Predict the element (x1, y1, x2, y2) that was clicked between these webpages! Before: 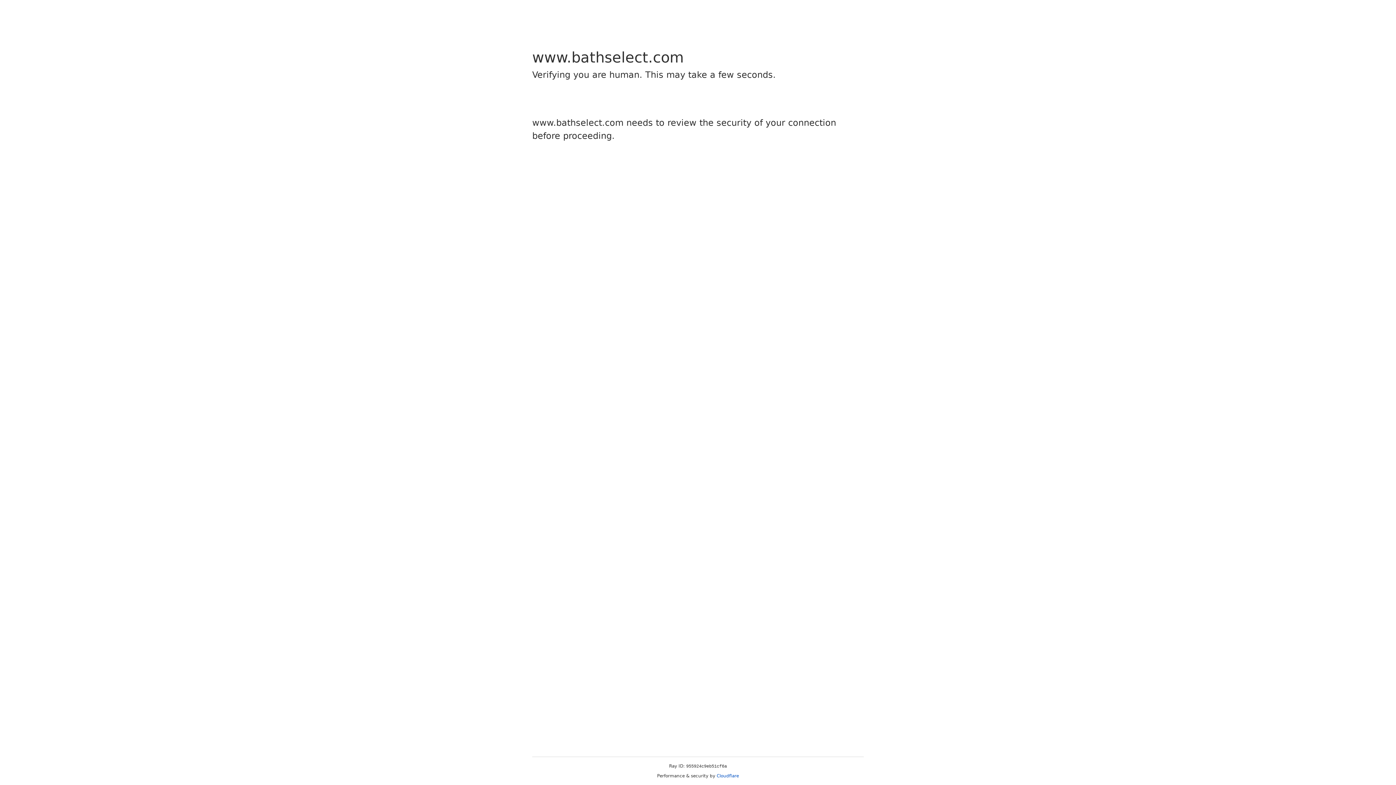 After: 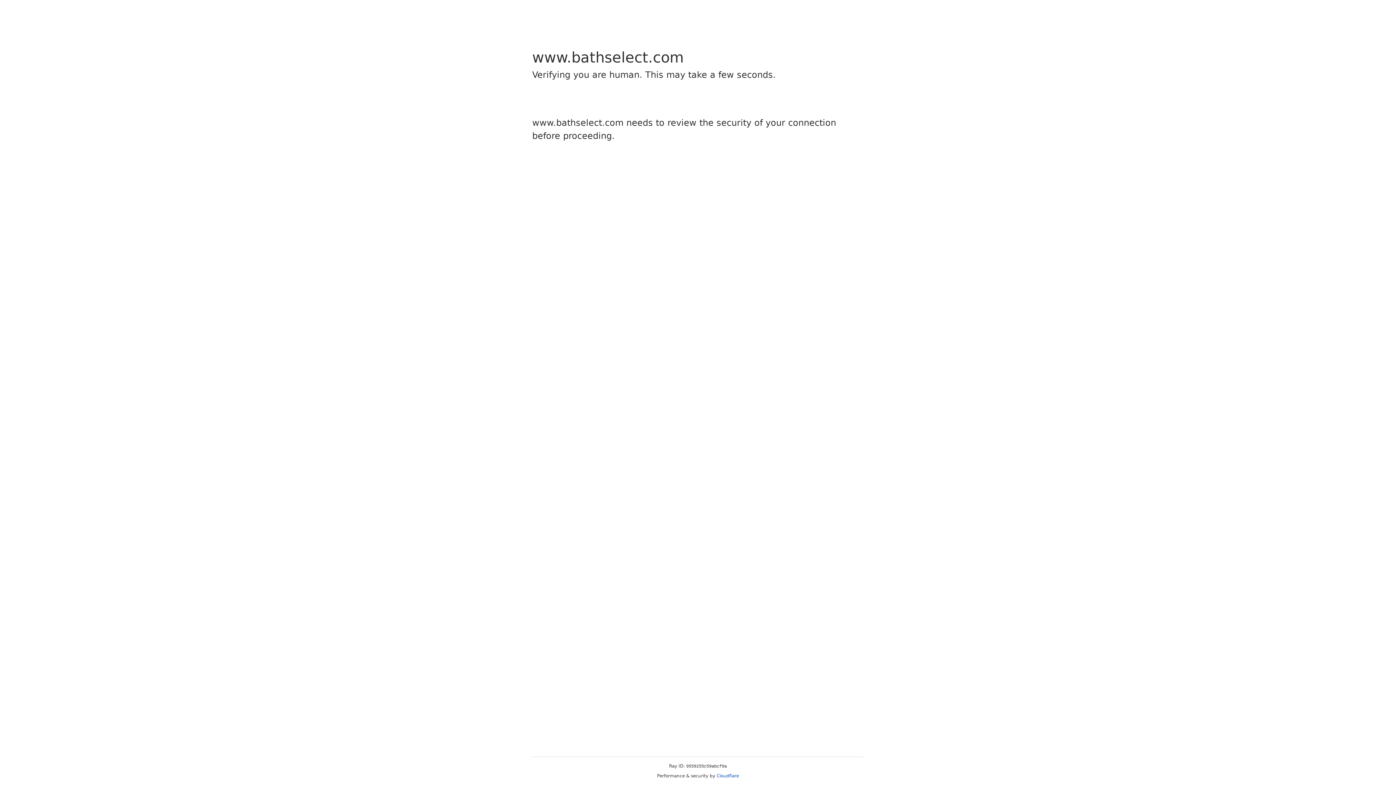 Action: bbox: (716, 773, 739, 778) label: Cloudflare